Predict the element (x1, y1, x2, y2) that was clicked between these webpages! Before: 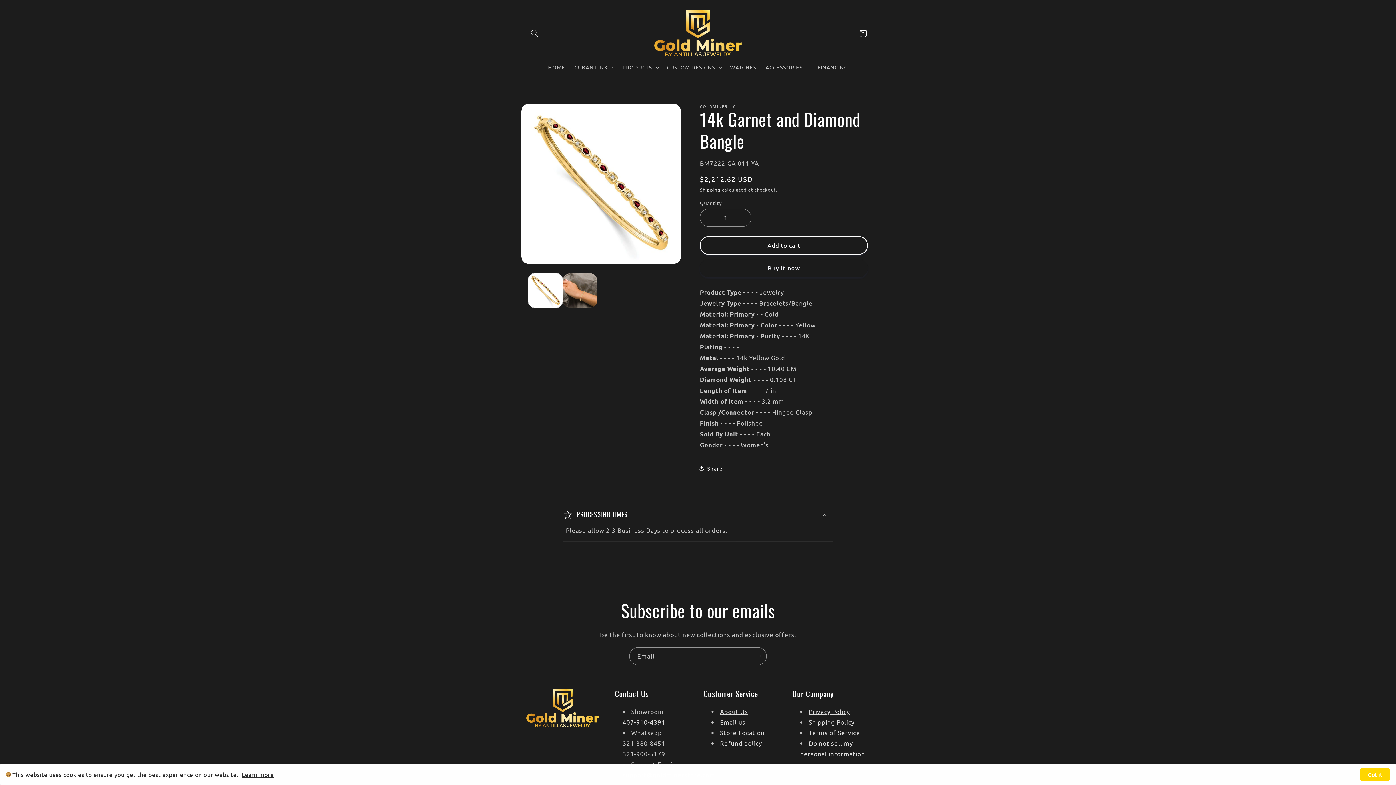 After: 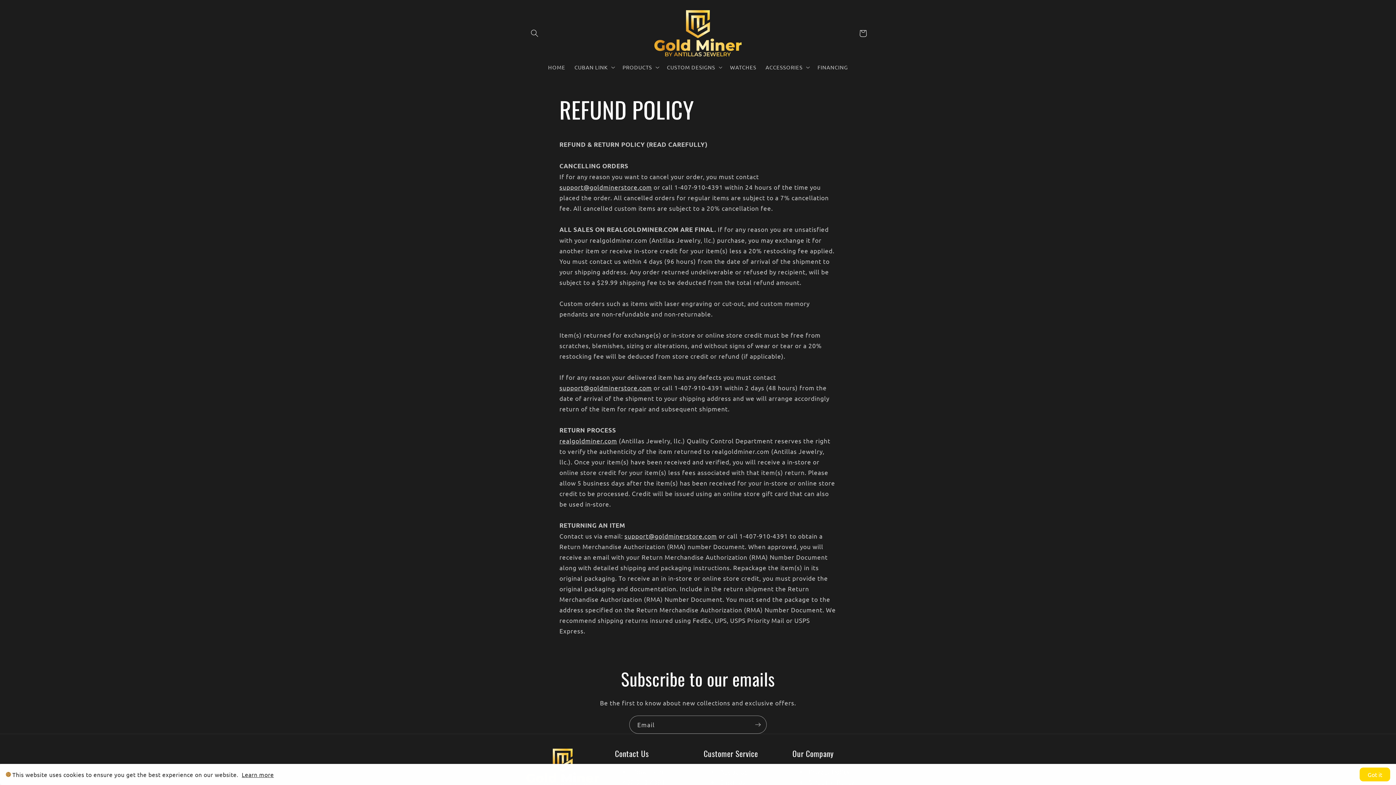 Action: label: Refund policy bbox: (720, 739, 762, 747)